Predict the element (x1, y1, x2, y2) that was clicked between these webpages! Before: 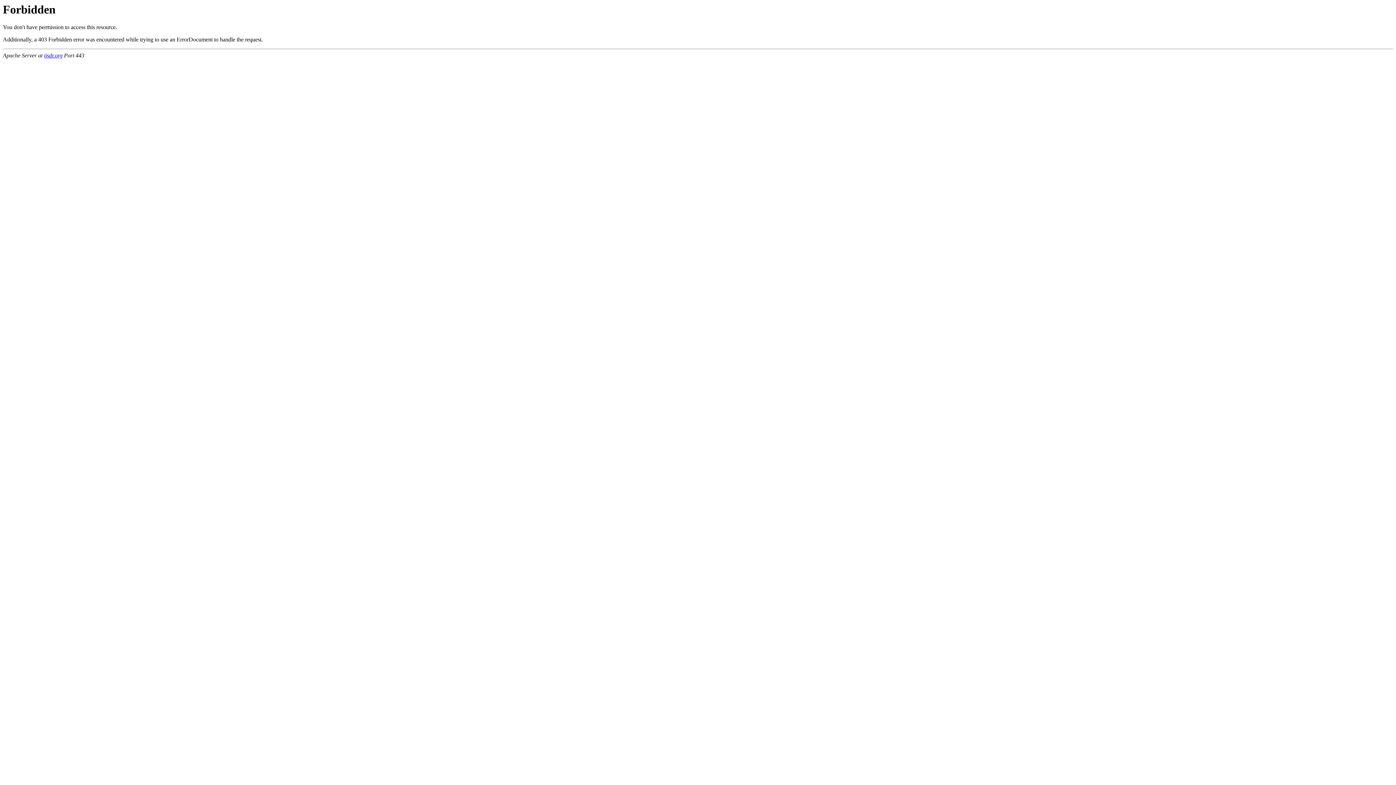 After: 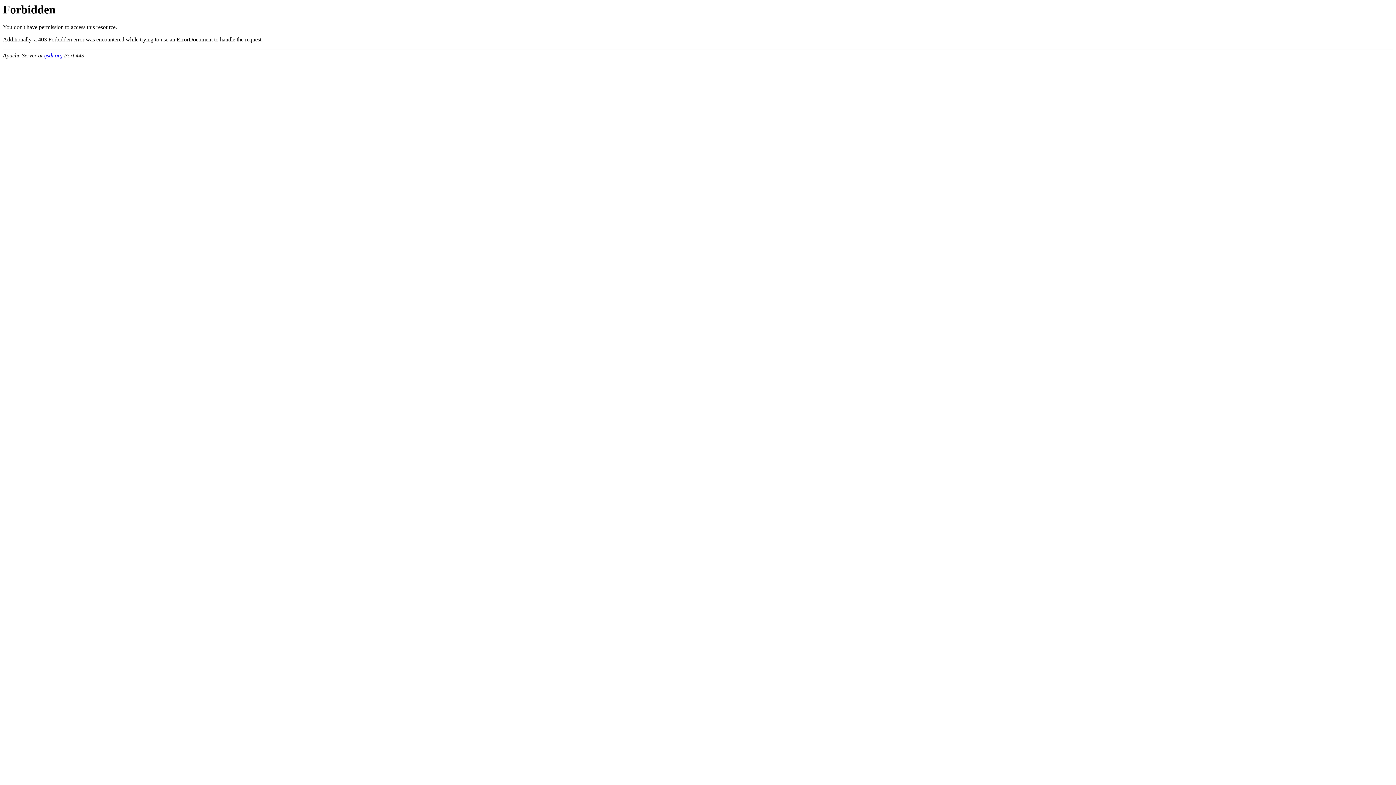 Action: label: ijsdr.org bbox: (44, 52, 62, 58)